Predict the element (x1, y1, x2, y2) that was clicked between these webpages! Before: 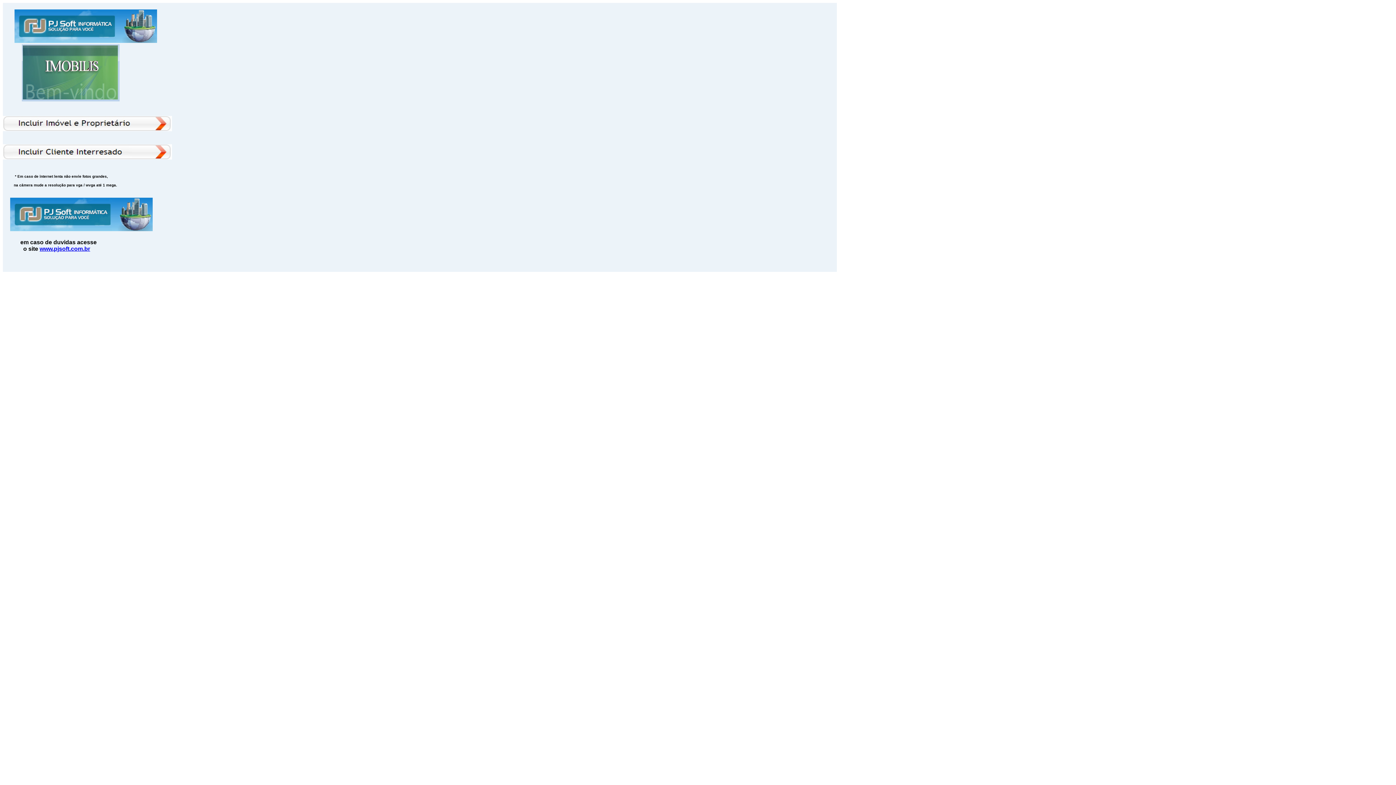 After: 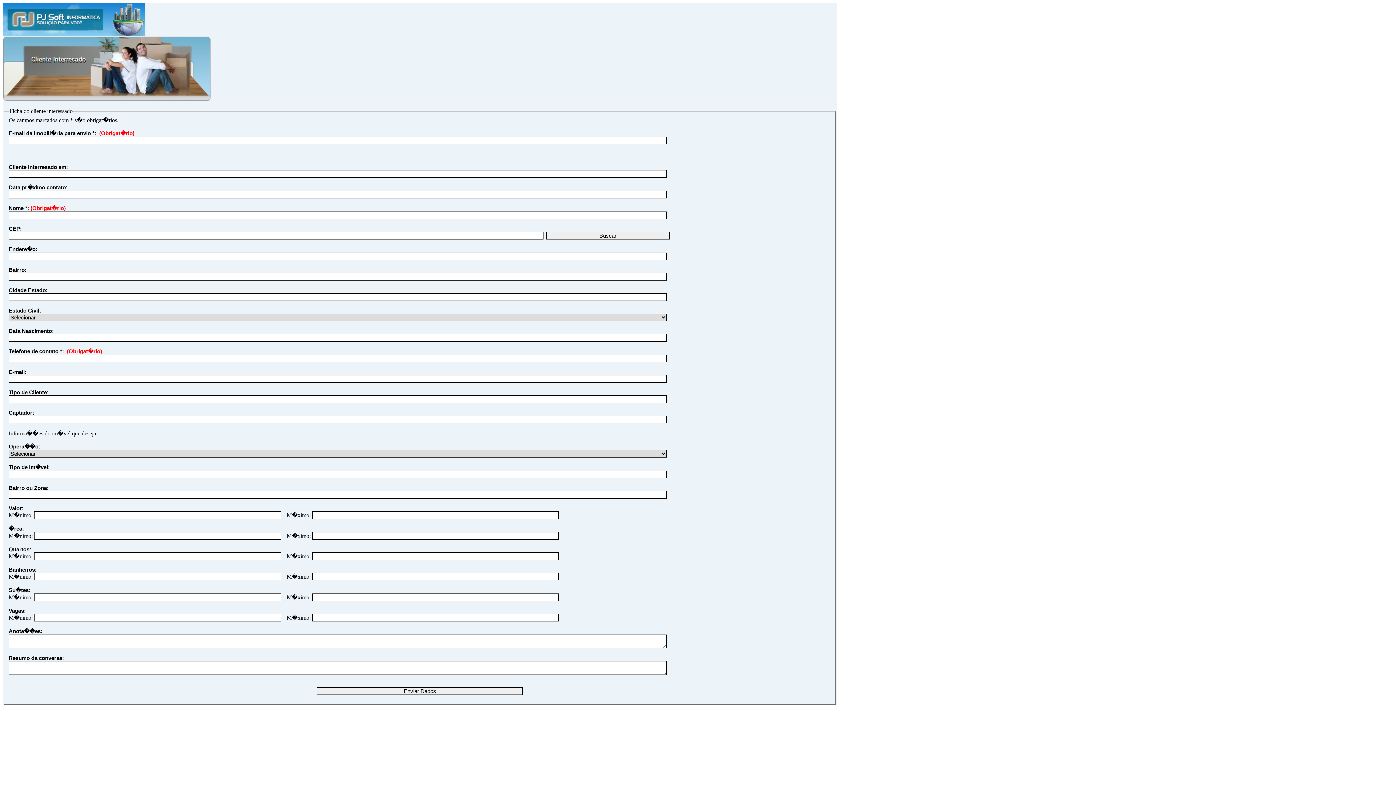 Action: bbox: (2, 154, 172, 160)